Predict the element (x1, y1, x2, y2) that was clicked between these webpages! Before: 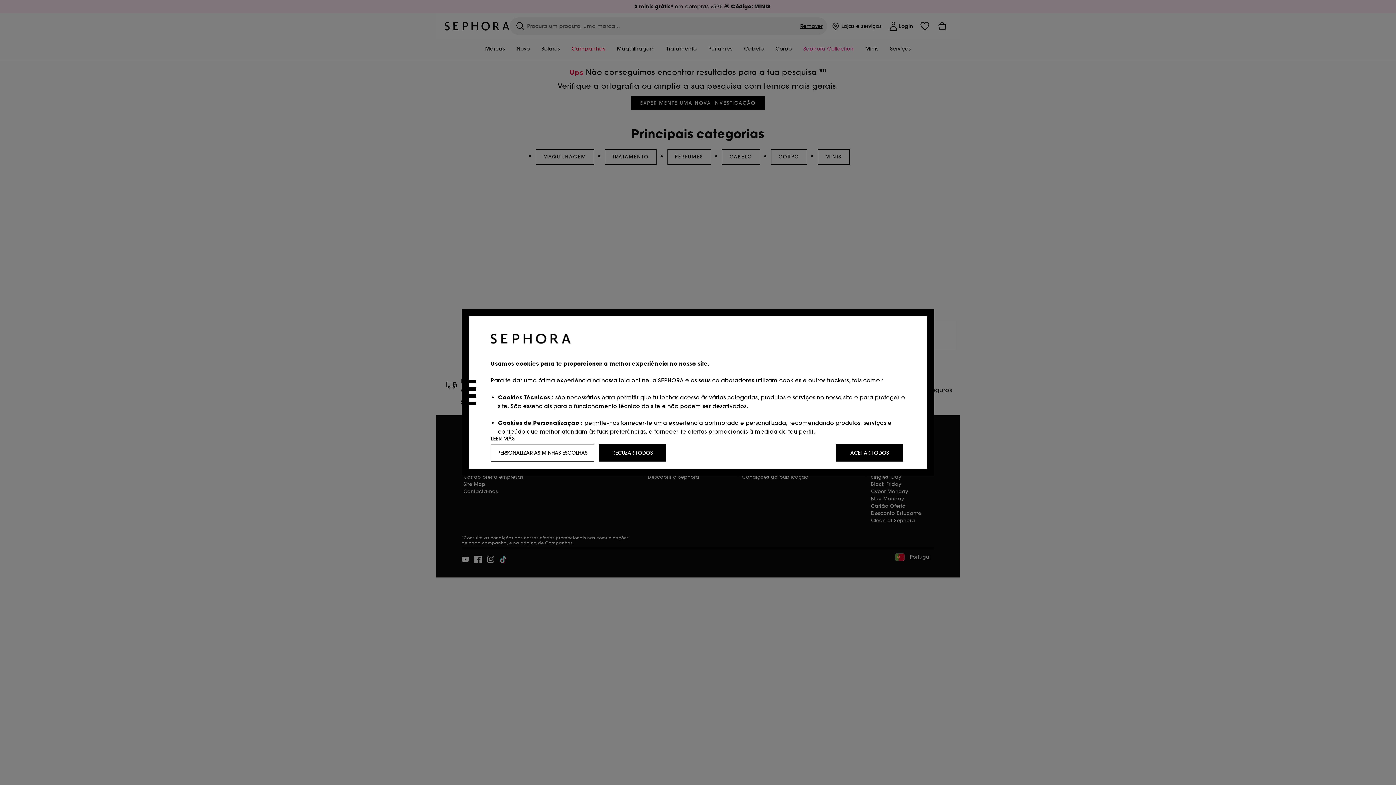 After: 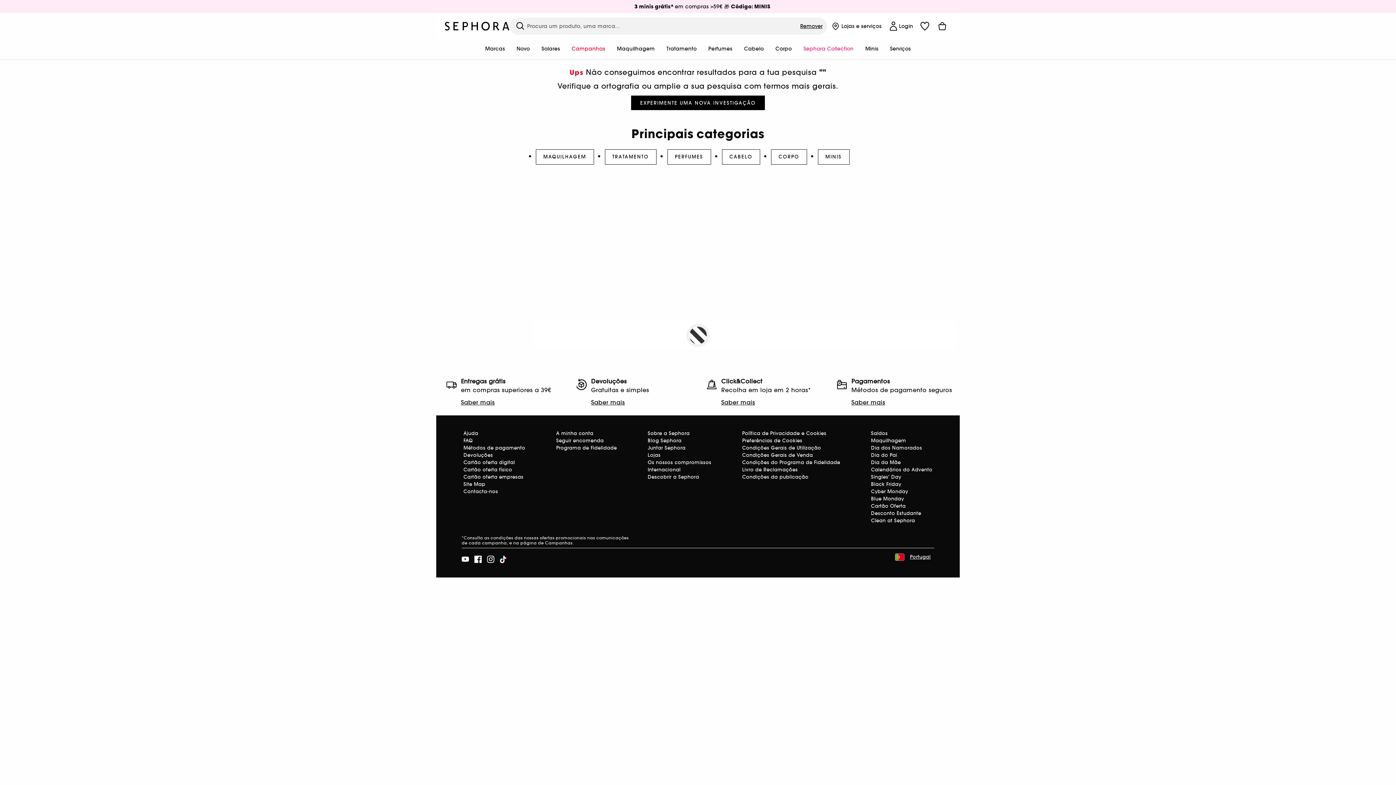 Action: label: RECUZAR TODOS bbox: (598, 444, 666, 461)